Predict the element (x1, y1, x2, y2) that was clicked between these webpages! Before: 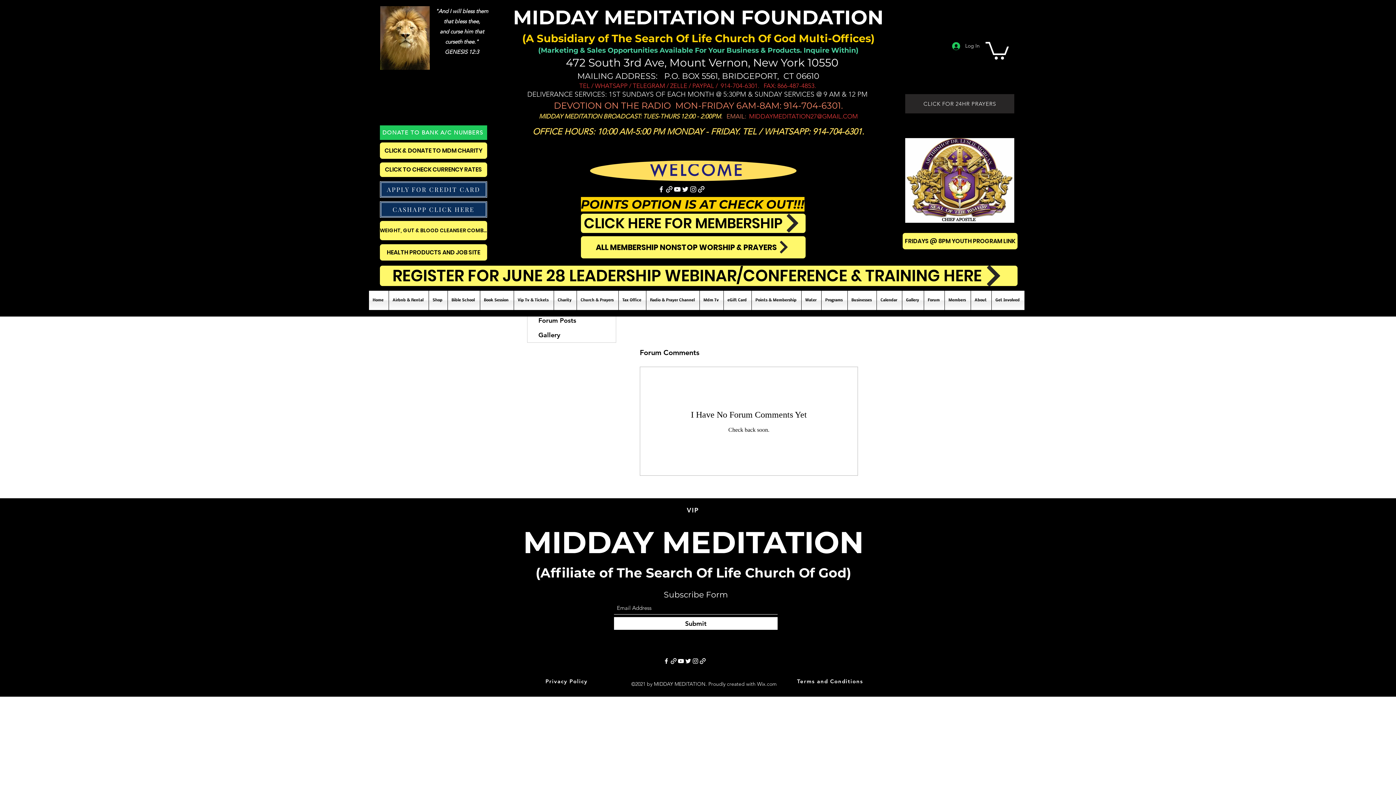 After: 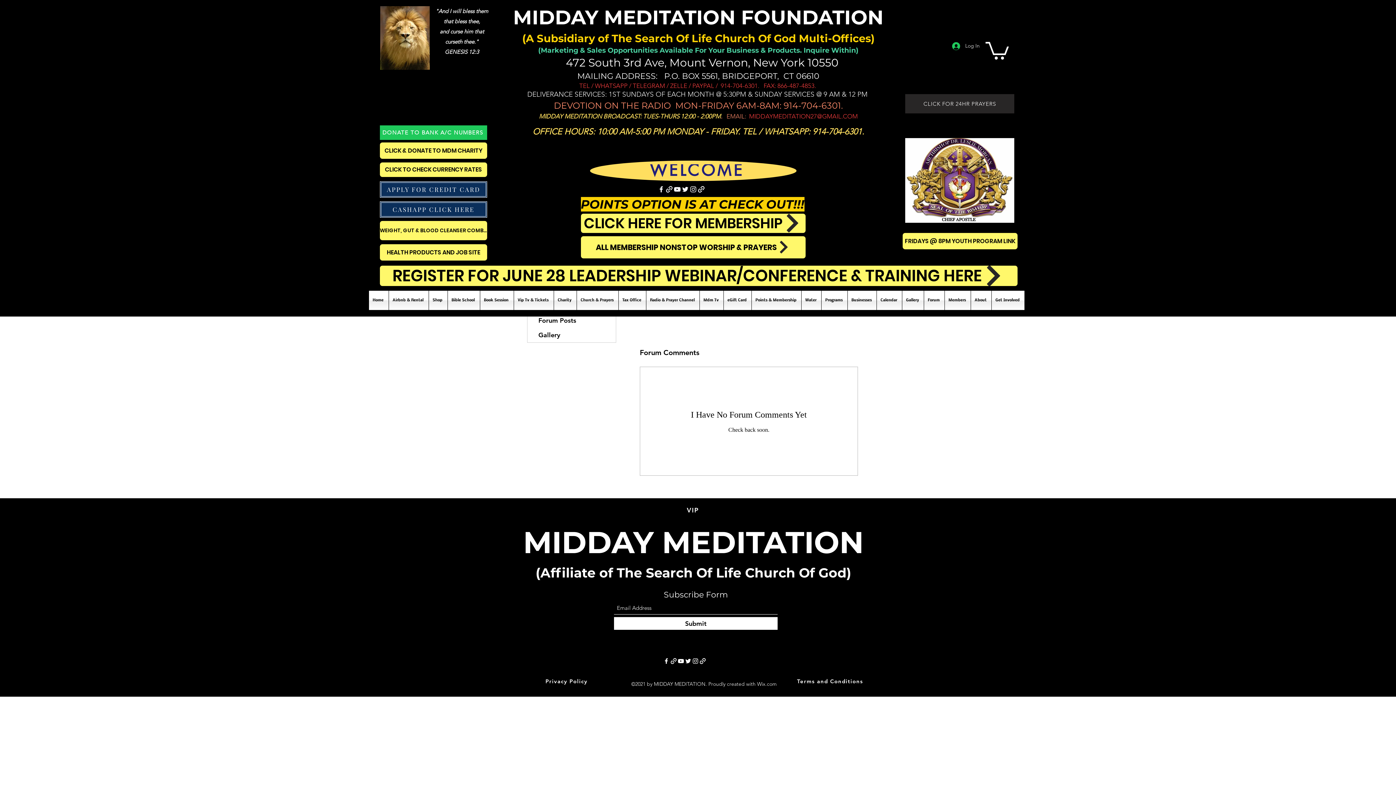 Action: bbox: (677, 657, 684, 664) label: YouTube